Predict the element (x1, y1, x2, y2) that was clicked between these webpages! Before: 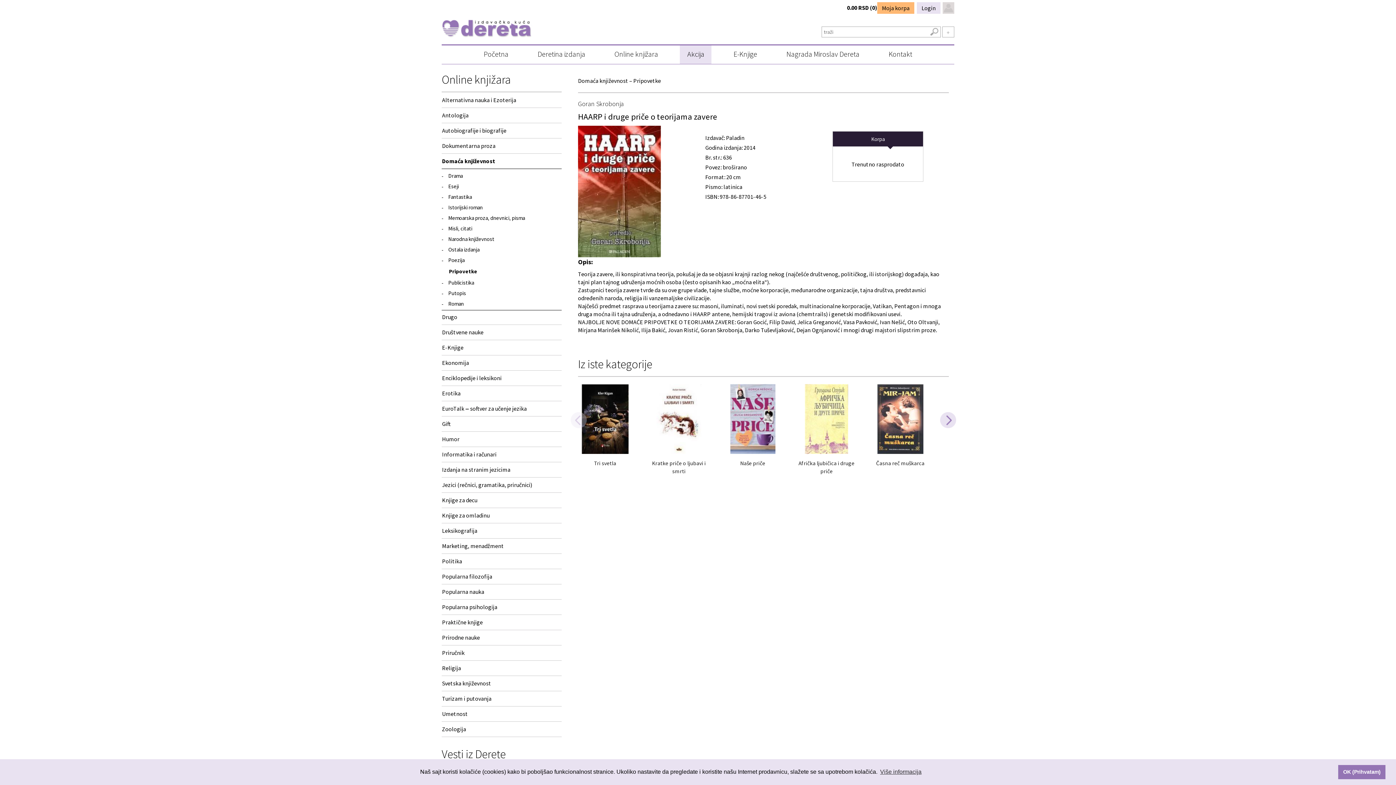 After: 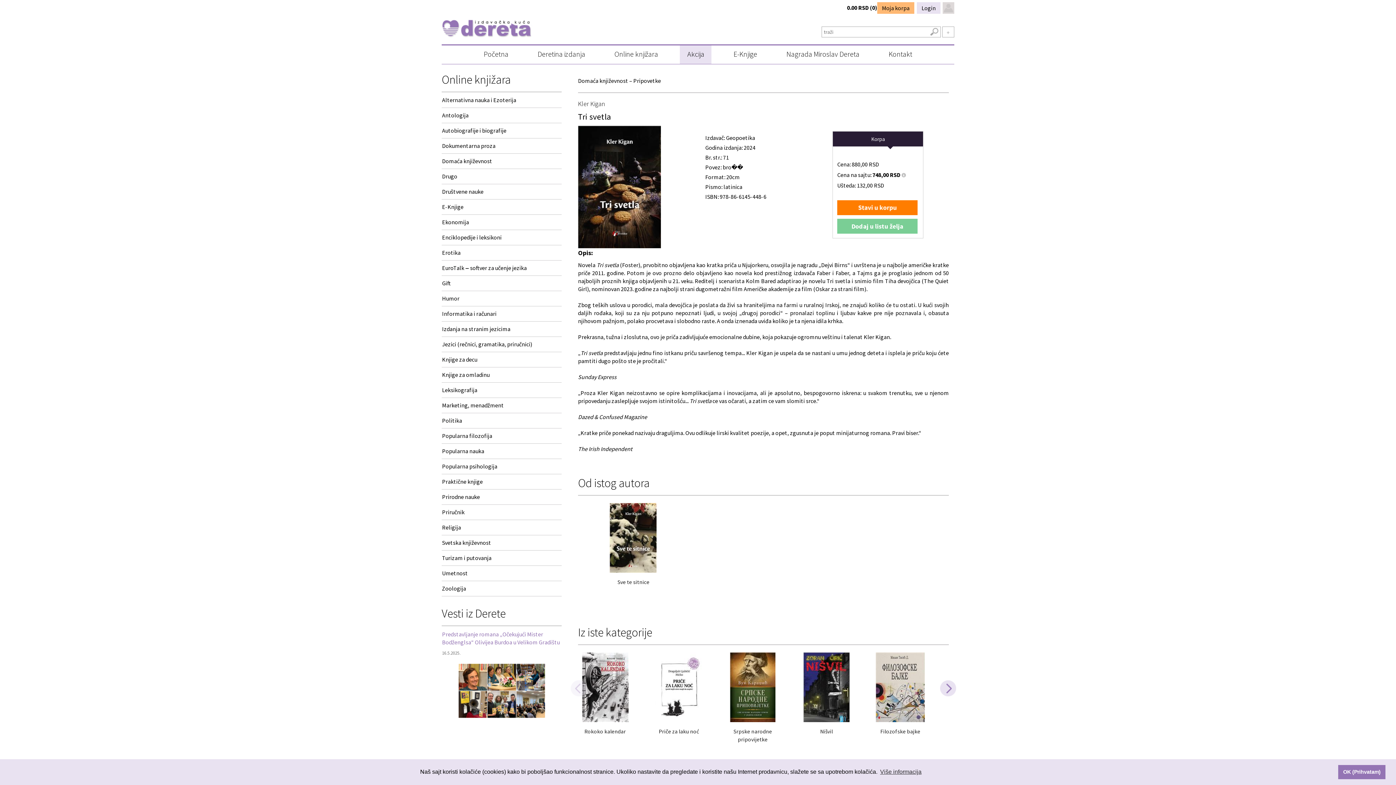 Action: label: Tri svetla bbox: (574, 459, 636, 467)